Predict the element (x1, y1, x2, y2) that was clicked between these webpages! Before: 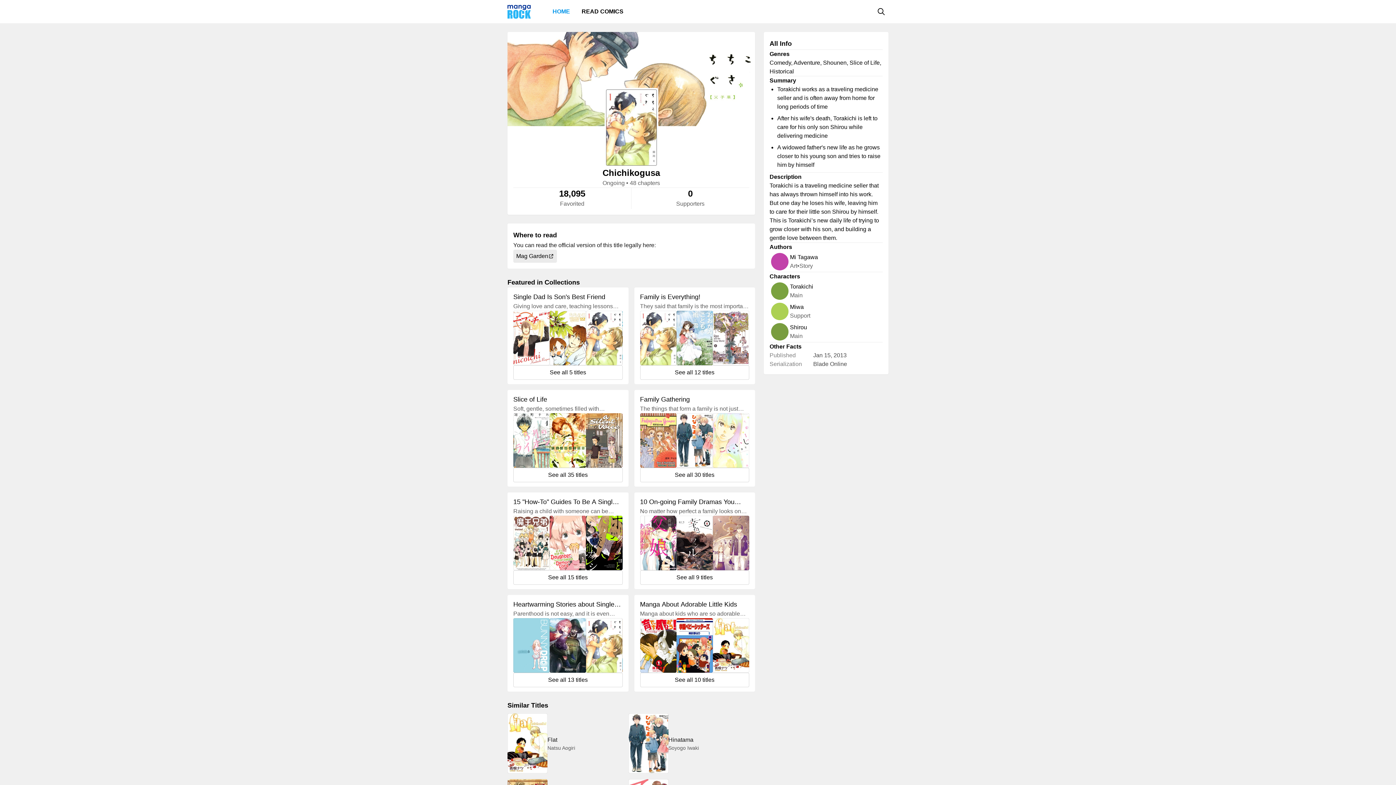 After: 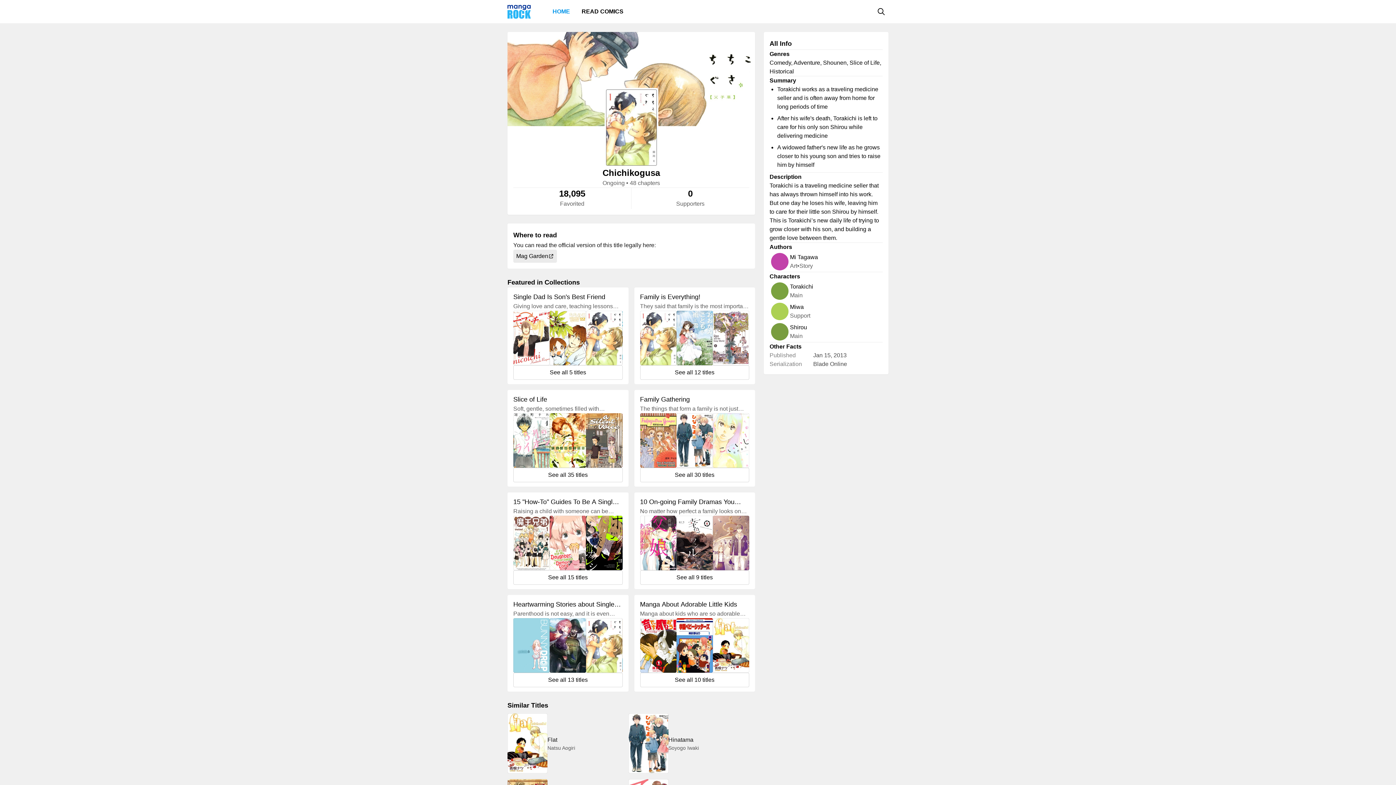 Action: bbox: (586, 310, 622, 365)